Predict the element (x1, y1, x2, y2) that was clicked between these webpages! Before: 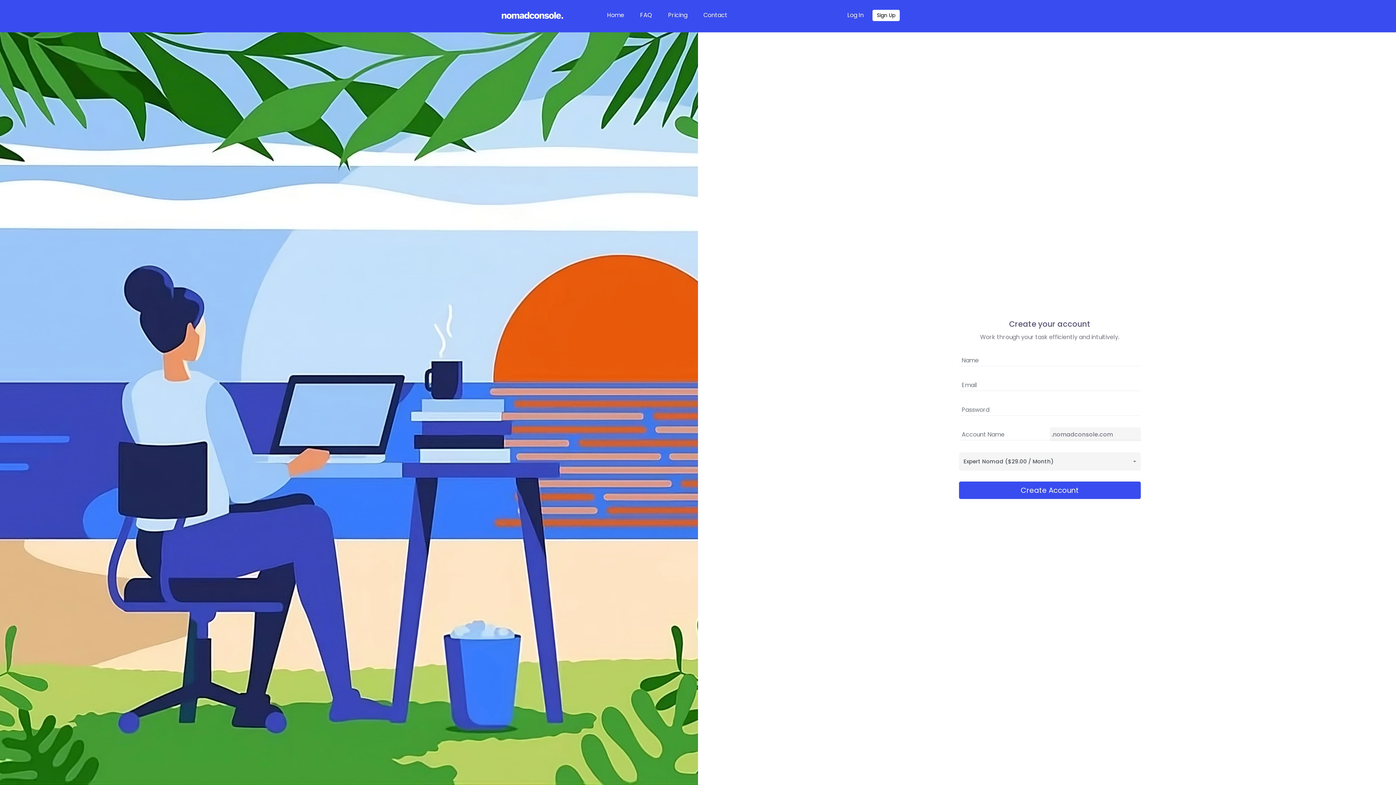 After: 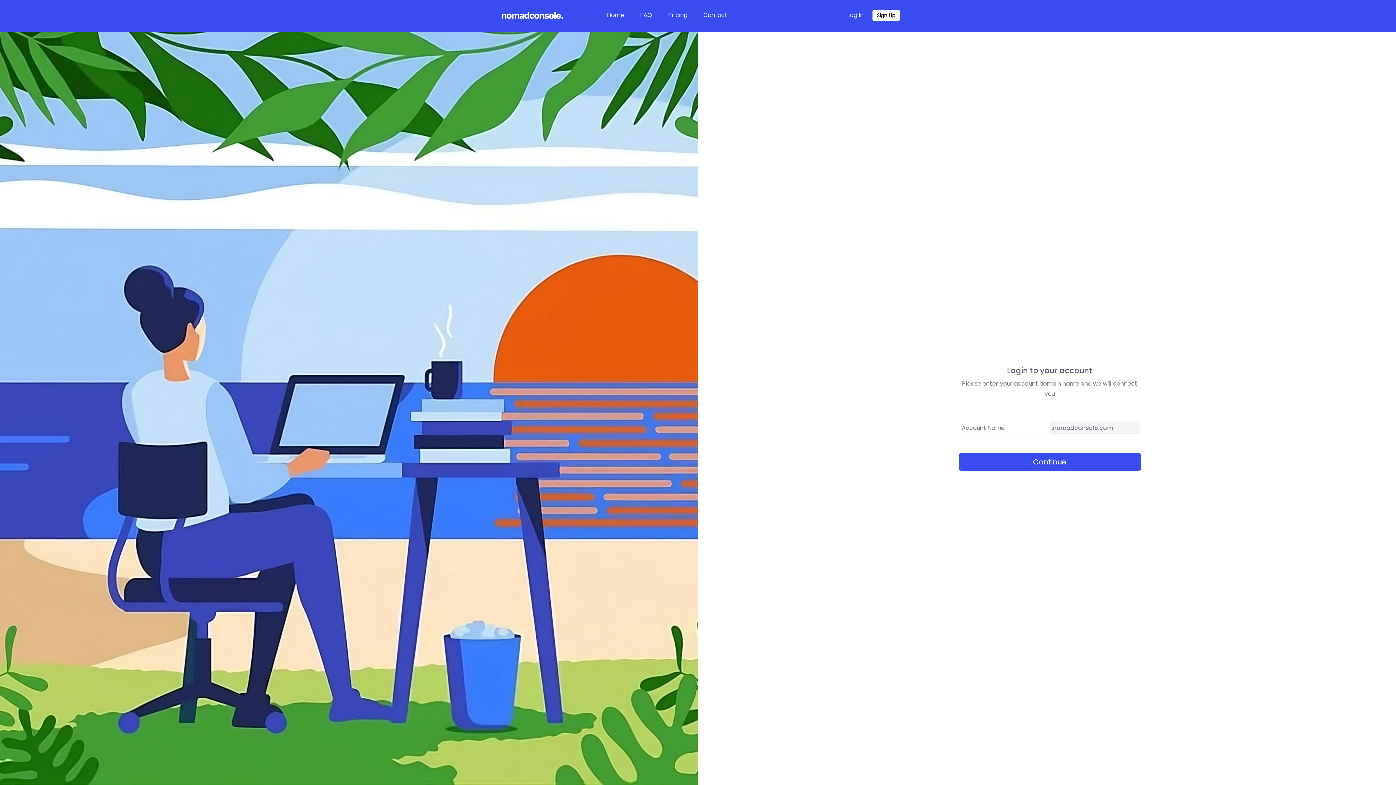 Action: label: Log In bbox: (840, 9, 871, 21)